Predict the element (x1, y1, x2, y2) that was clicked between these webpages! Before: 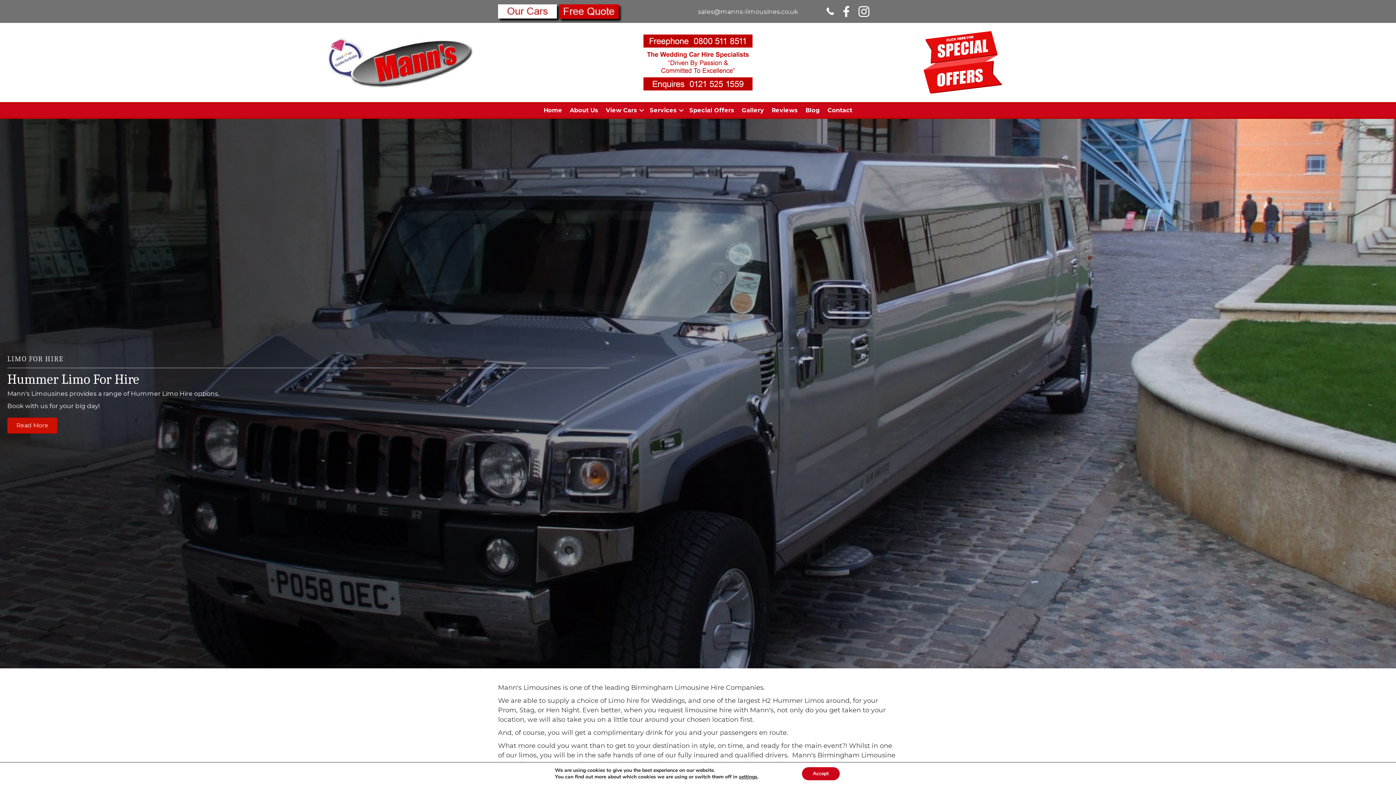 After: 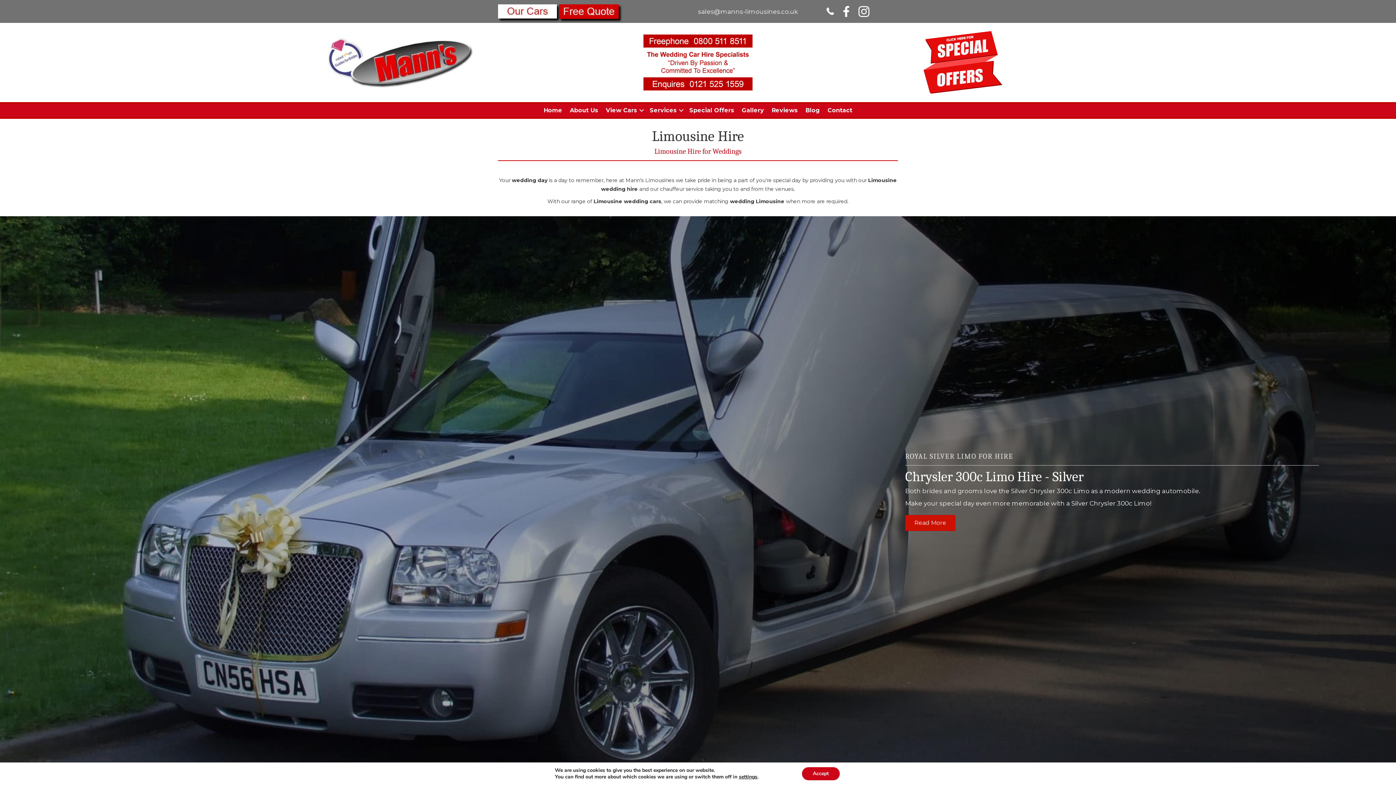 Action: label: Read More bbox: (7, 417, 57, 433)